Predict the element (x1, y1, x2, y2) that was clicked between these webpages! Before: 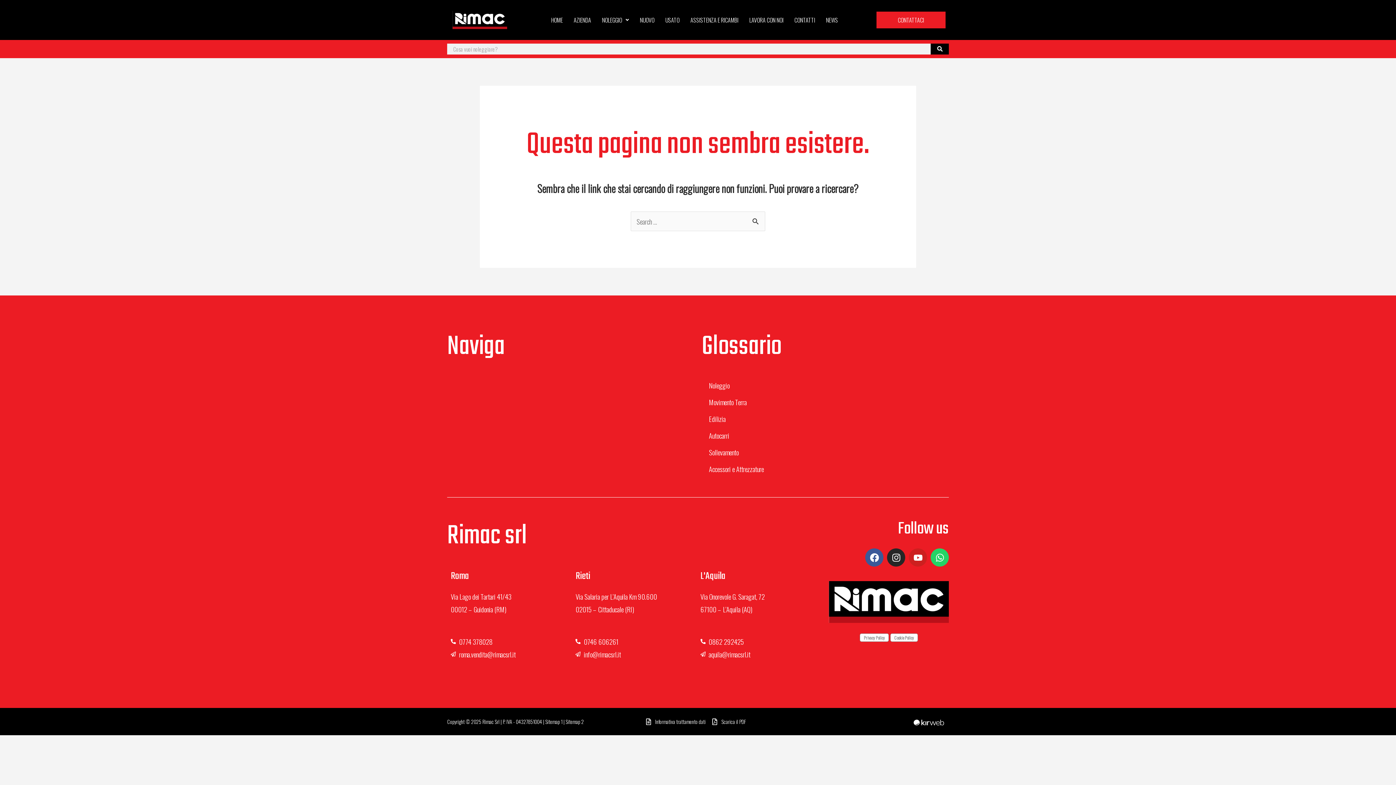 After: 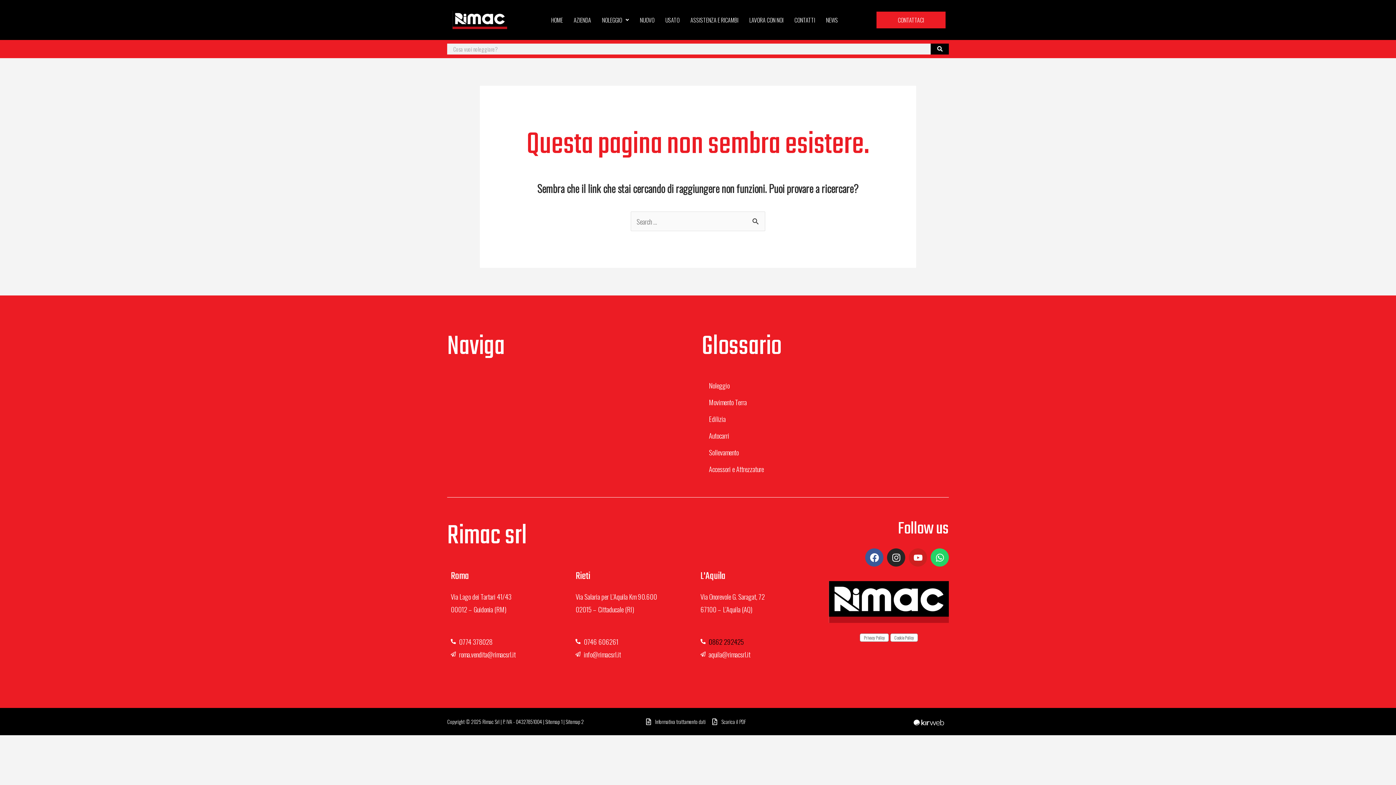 Action: bbox: (700, 635, 818, 648) label: 0862 292425